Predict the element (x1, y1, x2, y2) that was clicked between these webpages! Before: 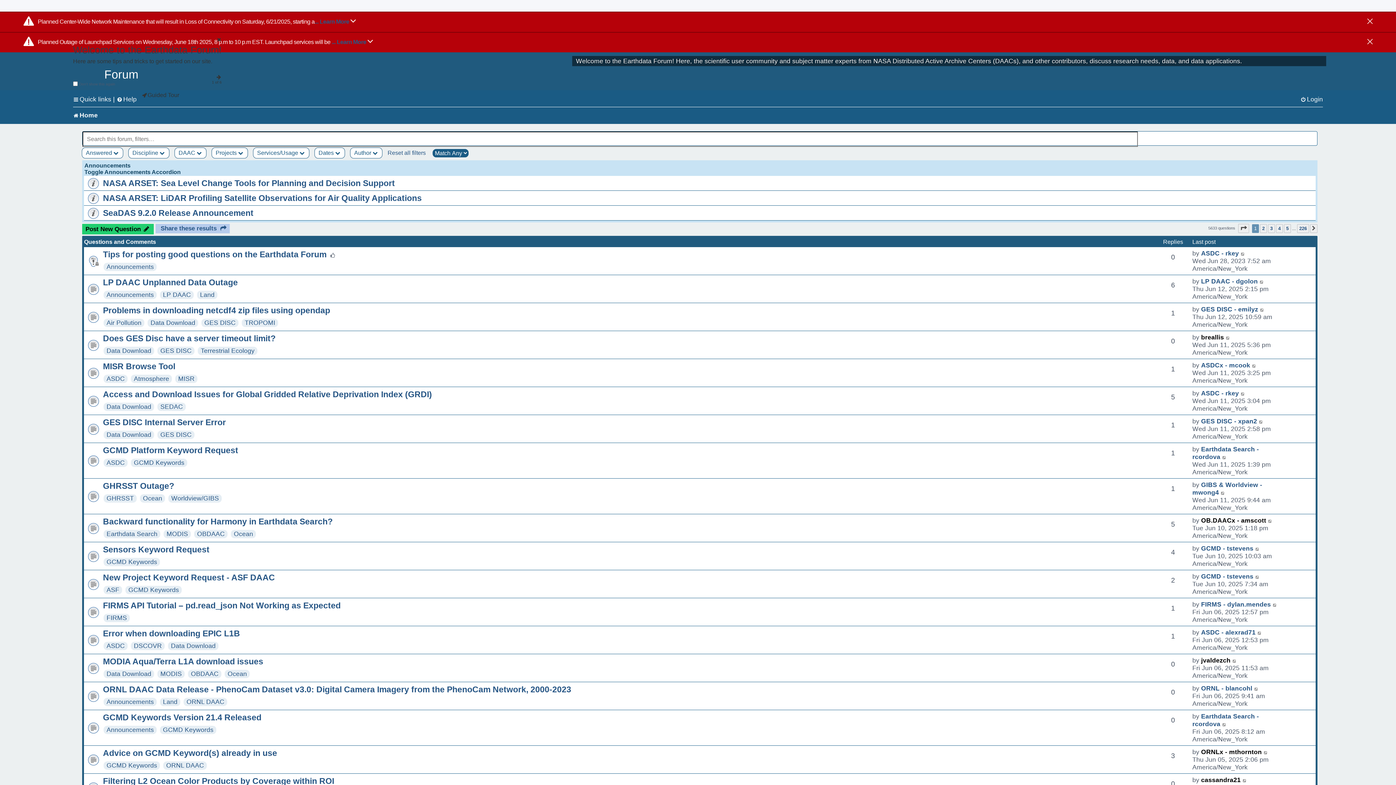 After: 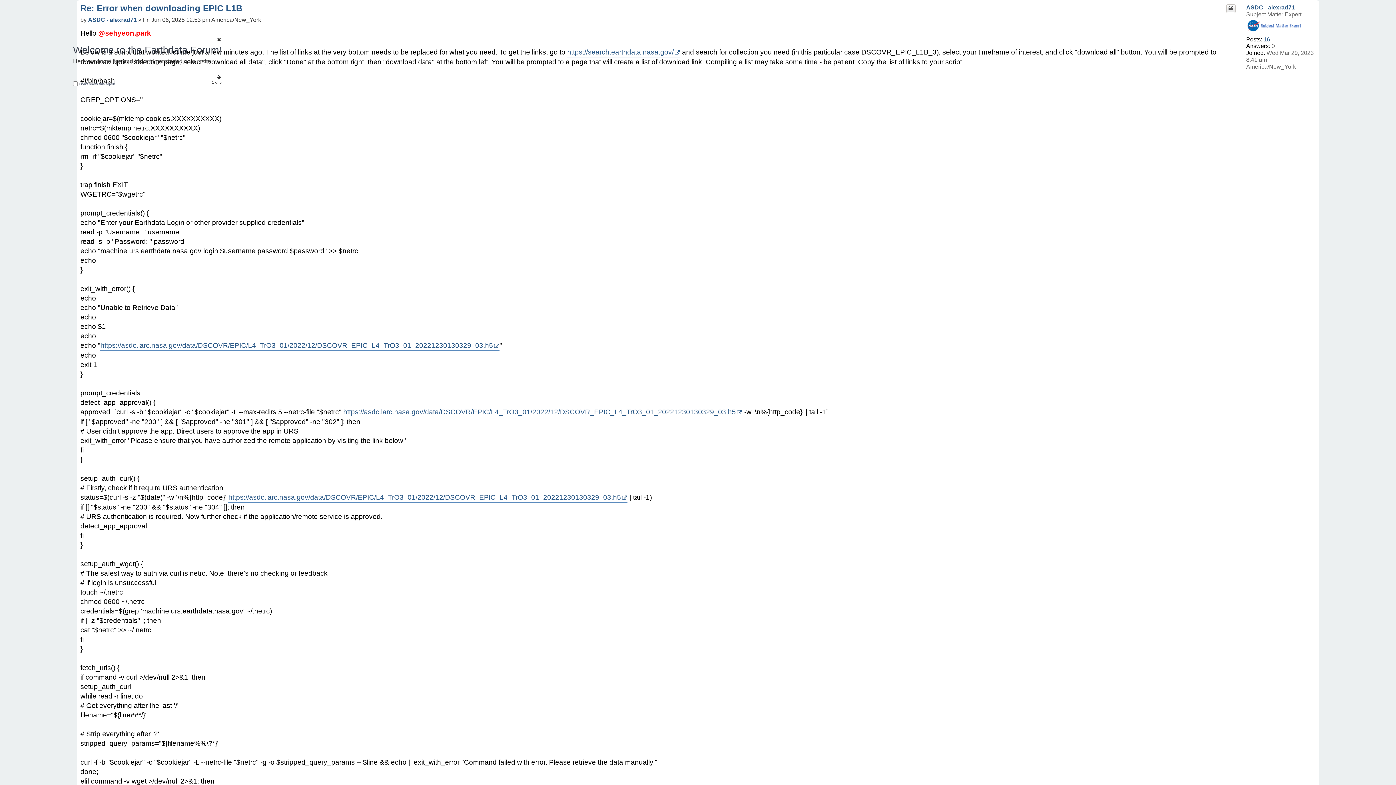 Action: bbox: (1257, 629, 1262, 636) label: Go to last post